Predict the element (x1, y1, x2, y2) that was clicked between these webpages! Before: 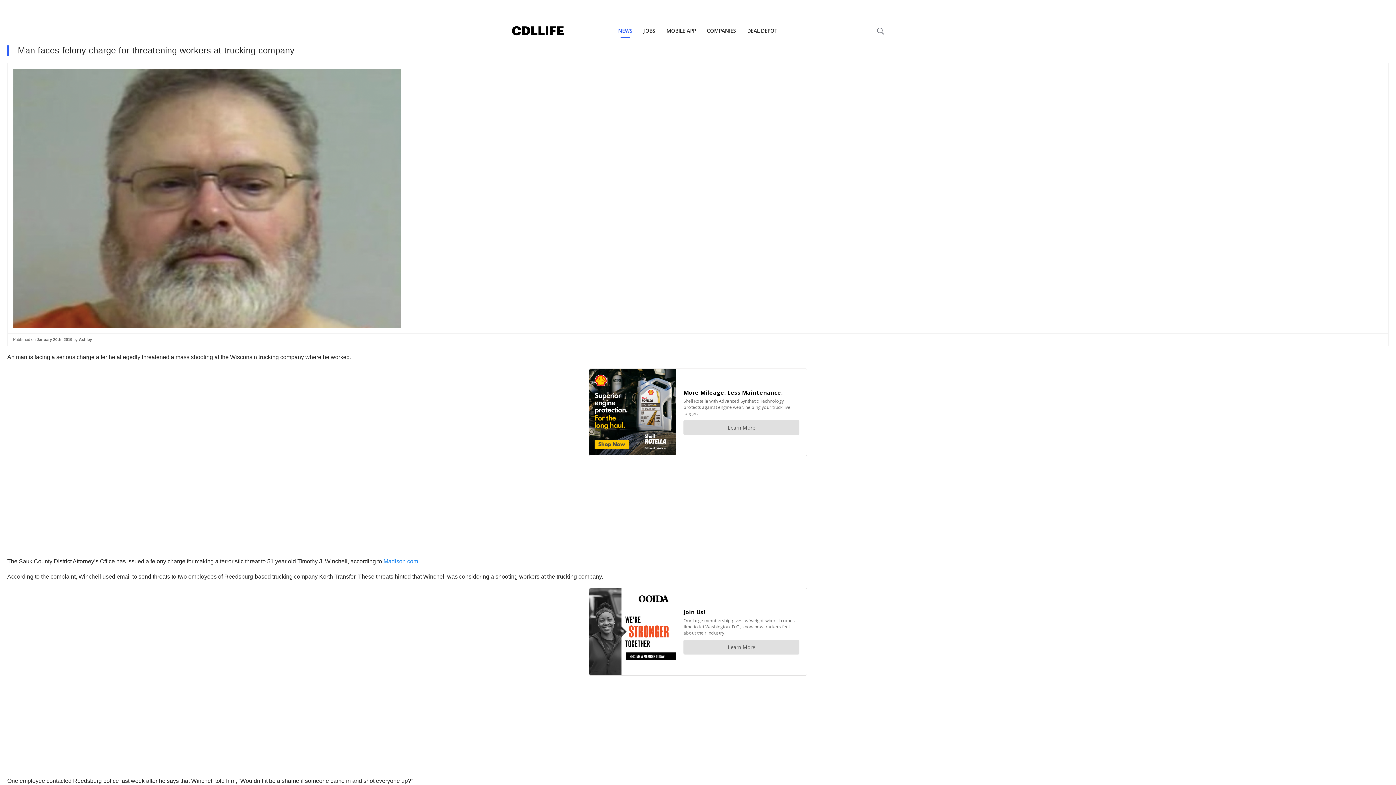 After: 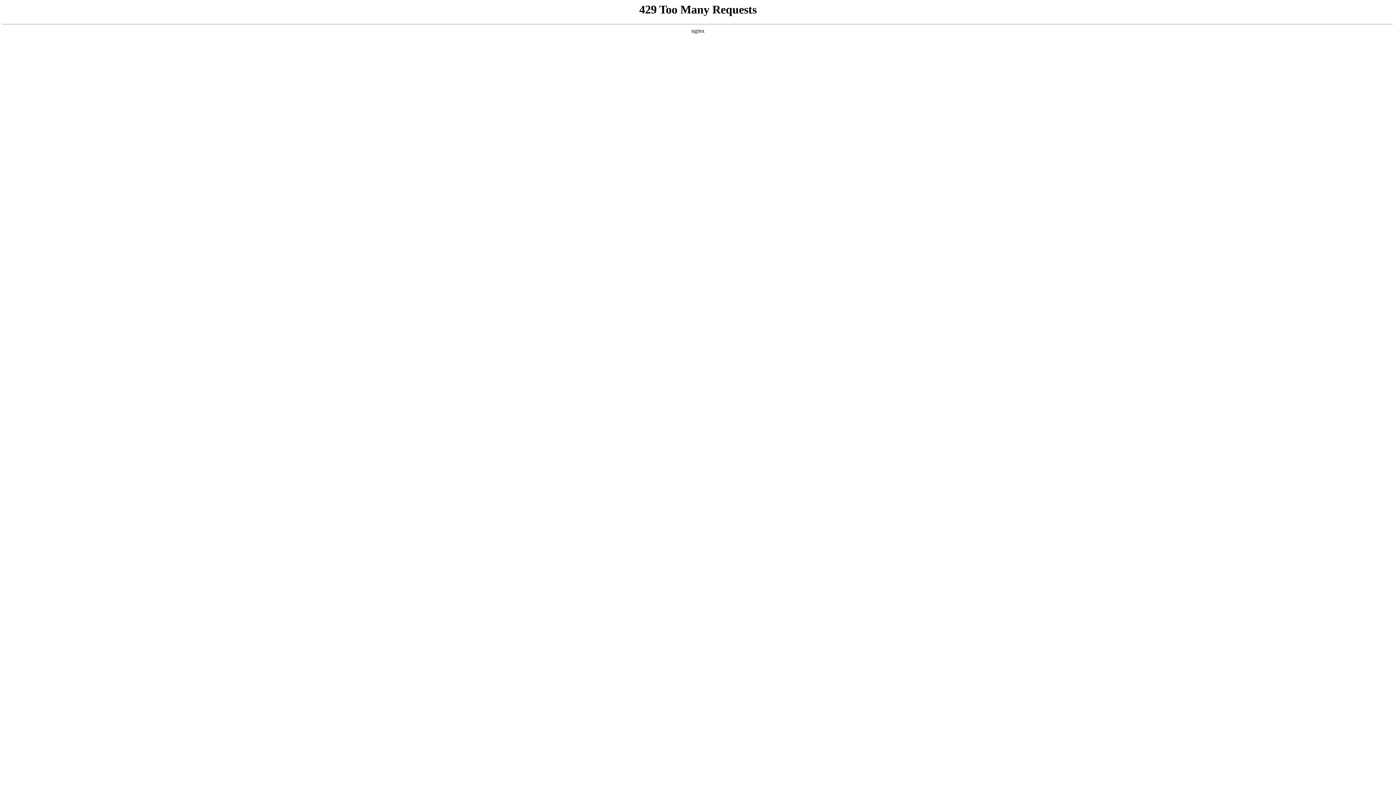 Action: label: NEWS bbox: (612, 16, 638, 45)